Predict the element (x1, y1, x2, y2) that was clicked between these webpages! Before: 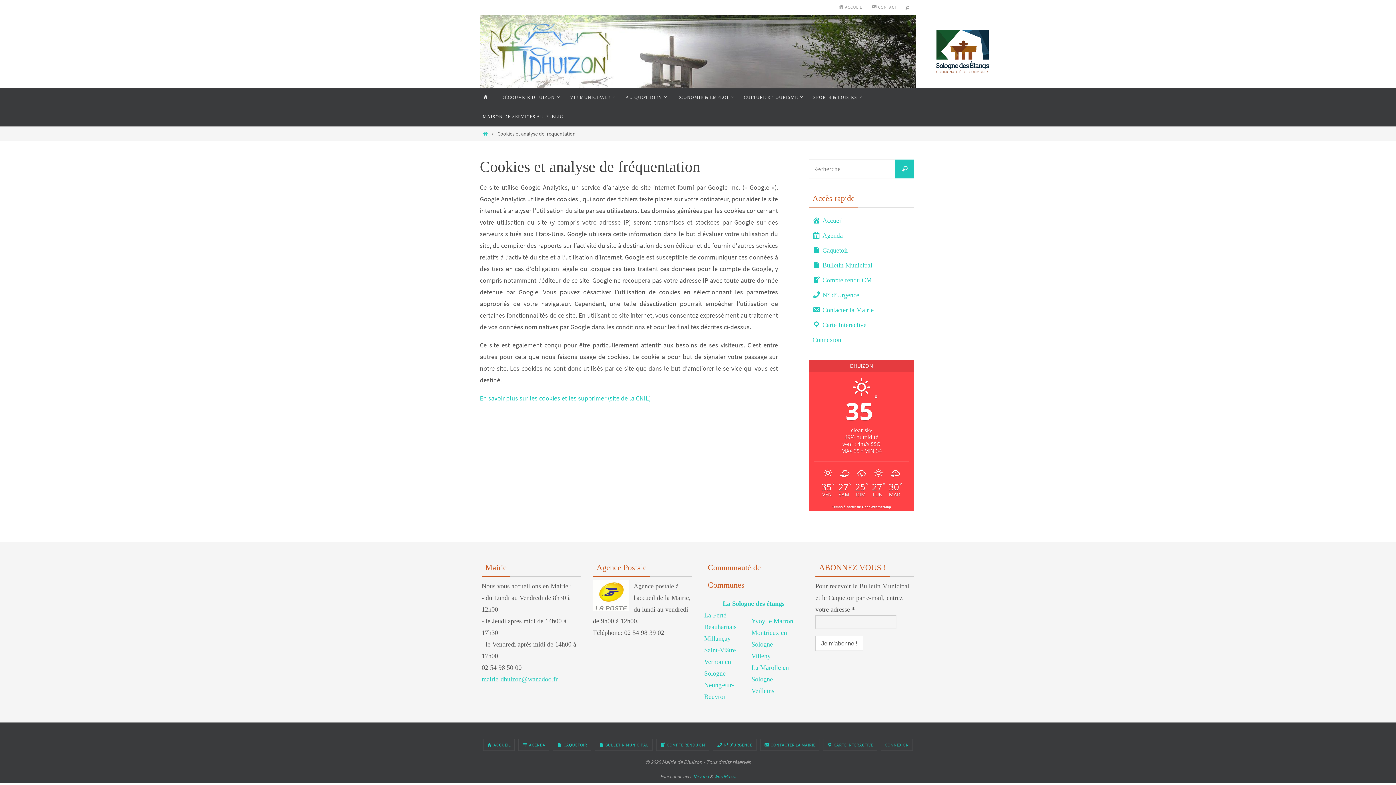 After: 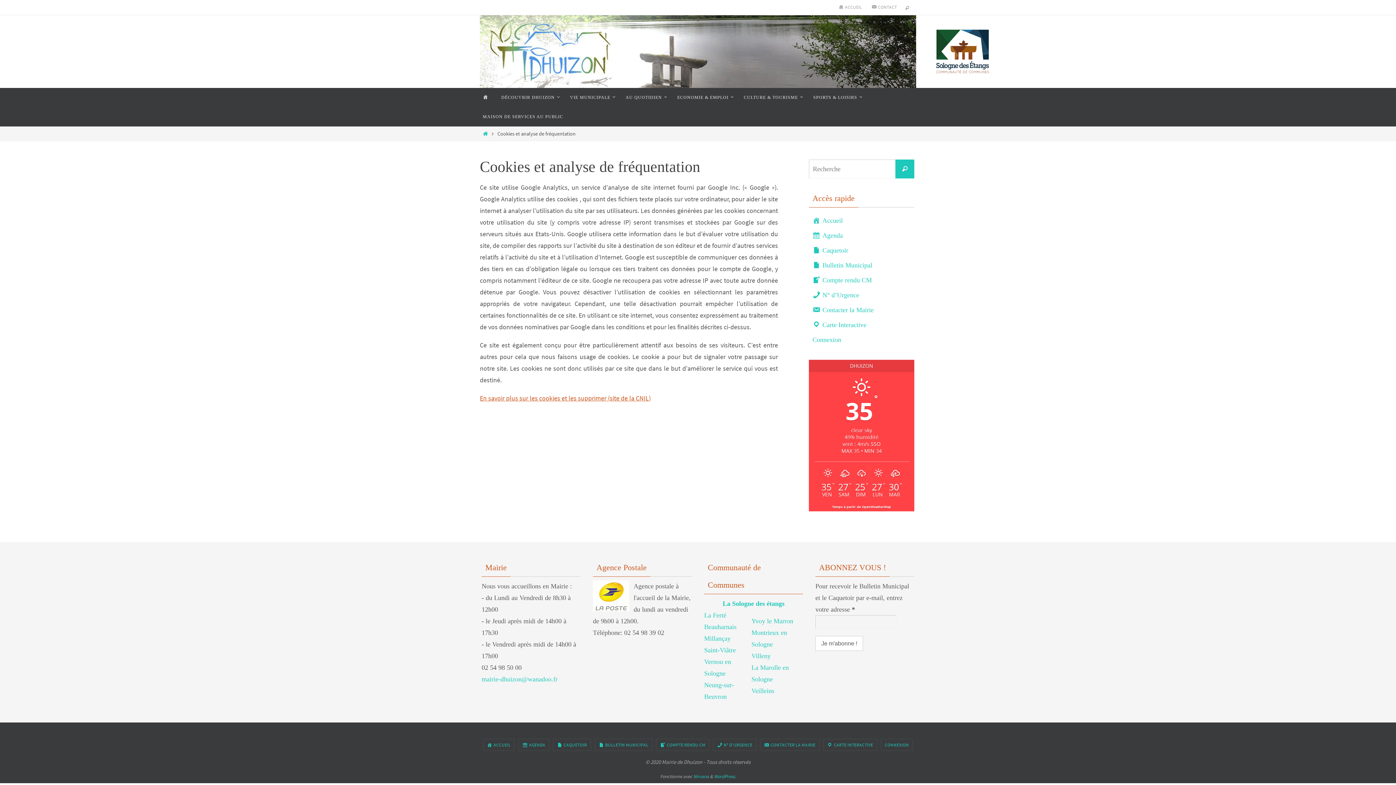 Action: bbox: (480, 394, 650, 402) label: En savoir plus sur les cookies et les supprimer (site de la CNIL)